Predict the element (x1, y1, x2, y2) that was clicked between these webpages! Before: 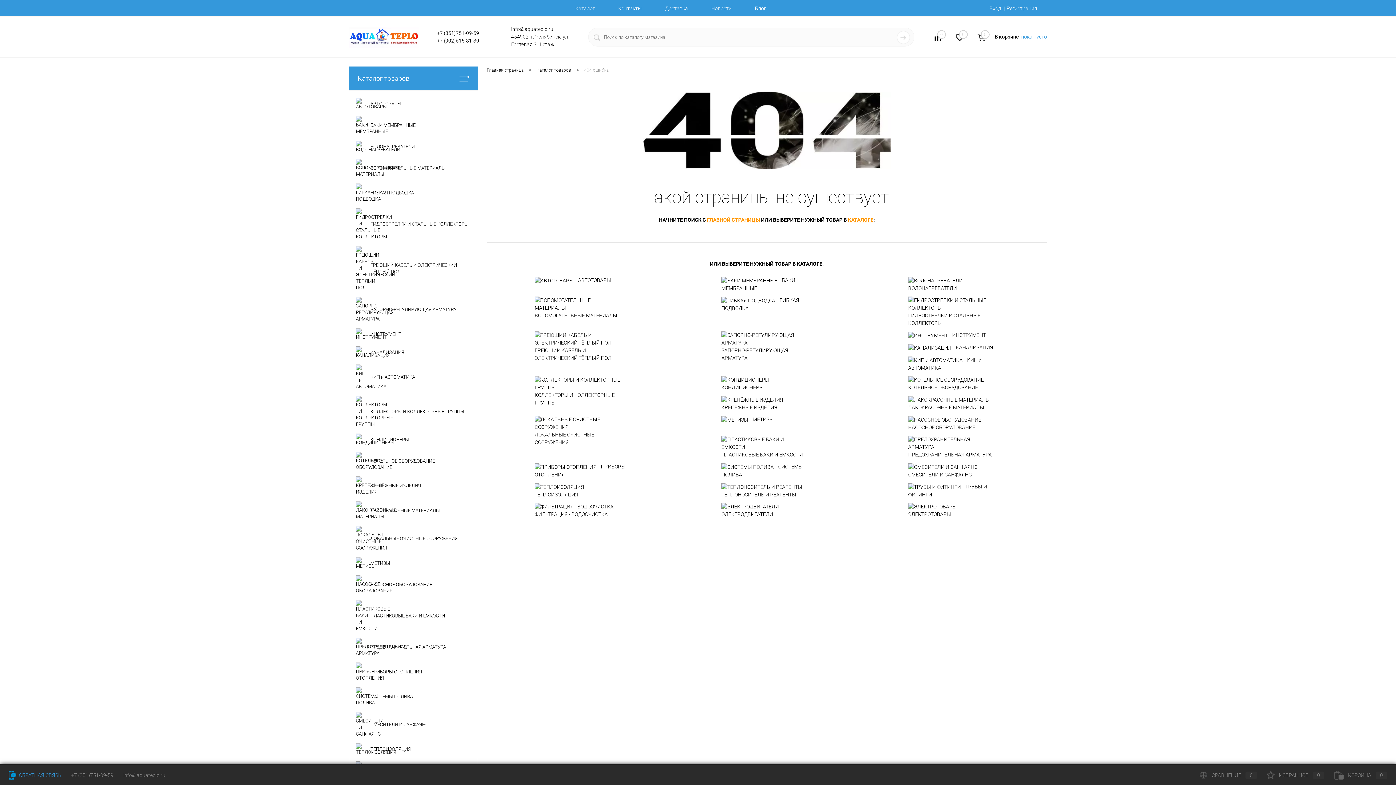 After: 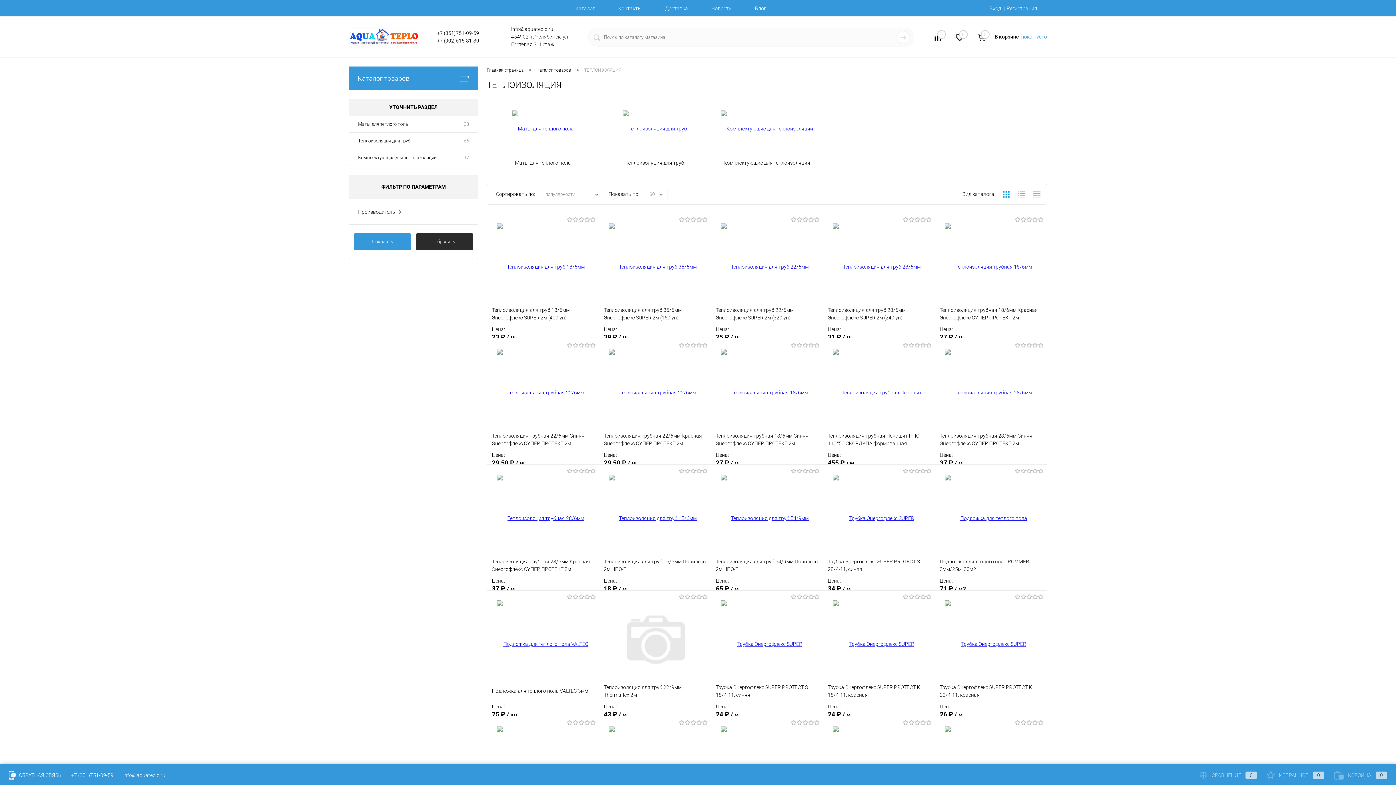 Action: label: ТЕПЛОИЗОЛЯЦИЯ bbox: (534, 483, 625, 498)